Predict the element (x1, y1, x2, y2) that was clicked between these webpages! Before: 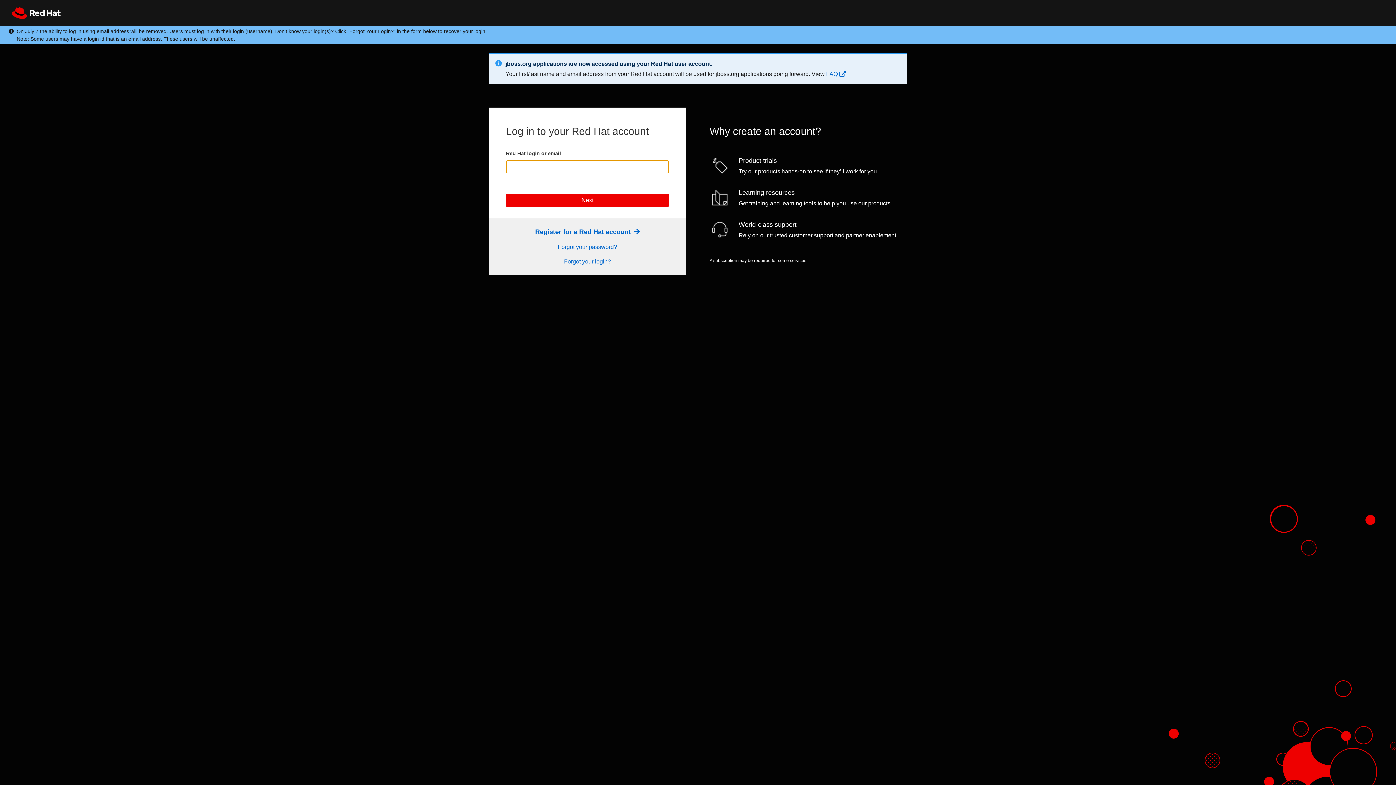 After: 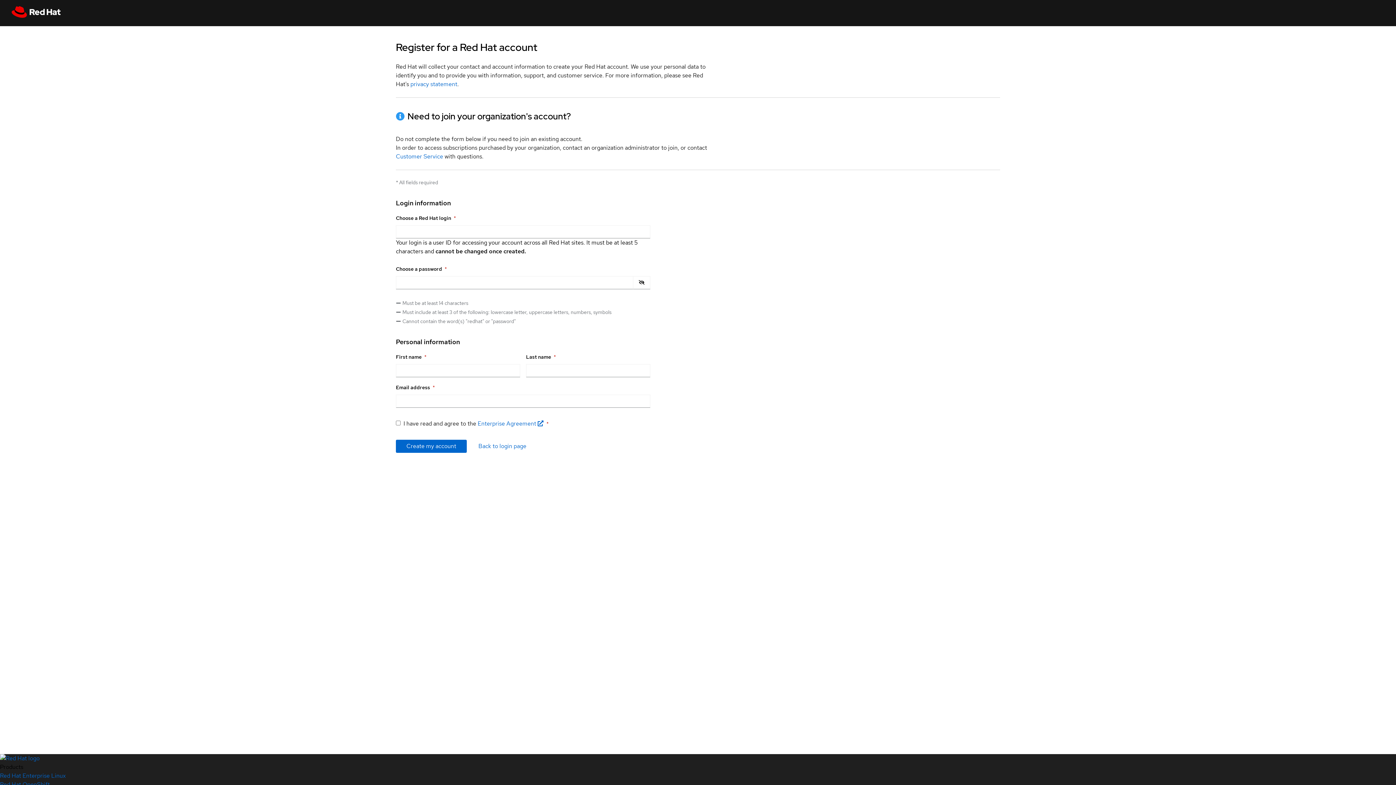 Action: bbox: (535, 228, 639, 235) label: Register Link